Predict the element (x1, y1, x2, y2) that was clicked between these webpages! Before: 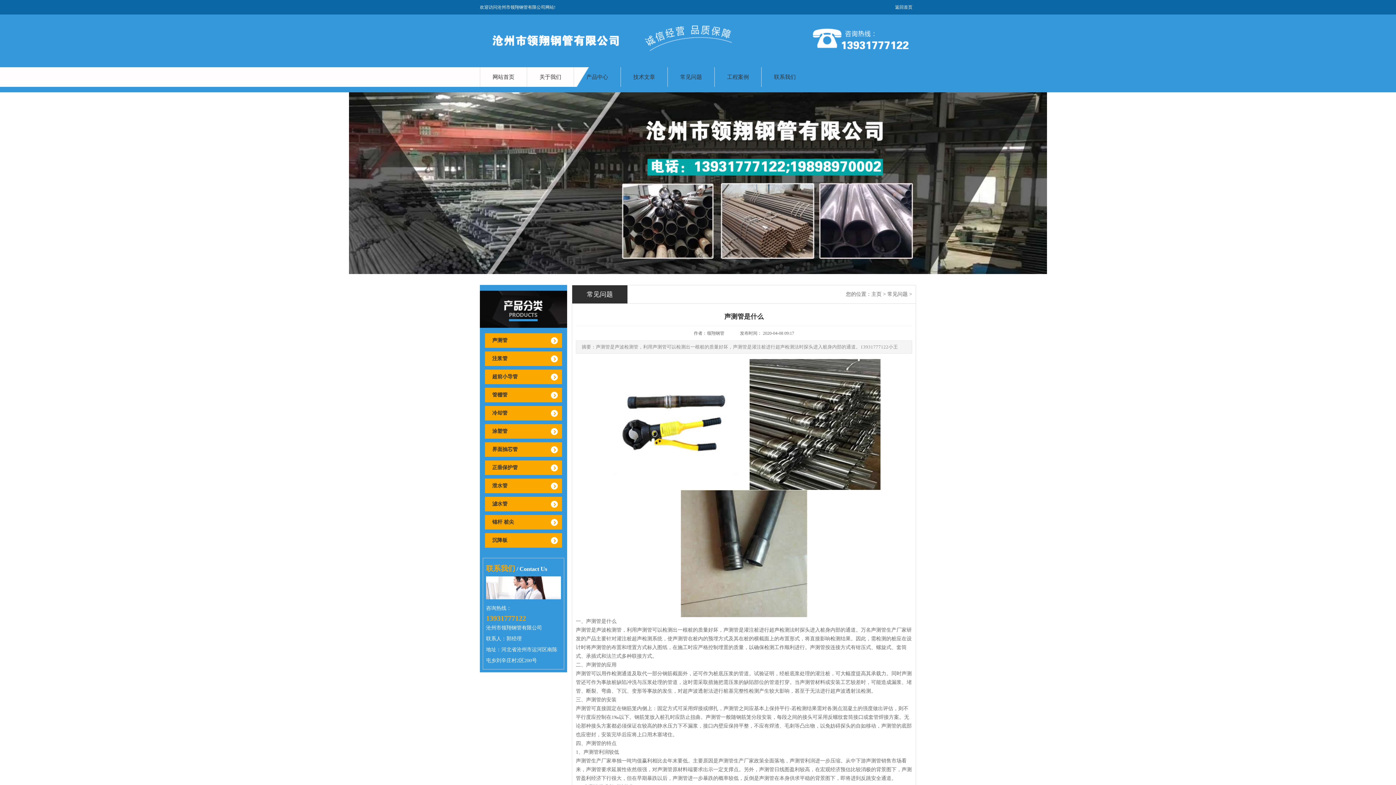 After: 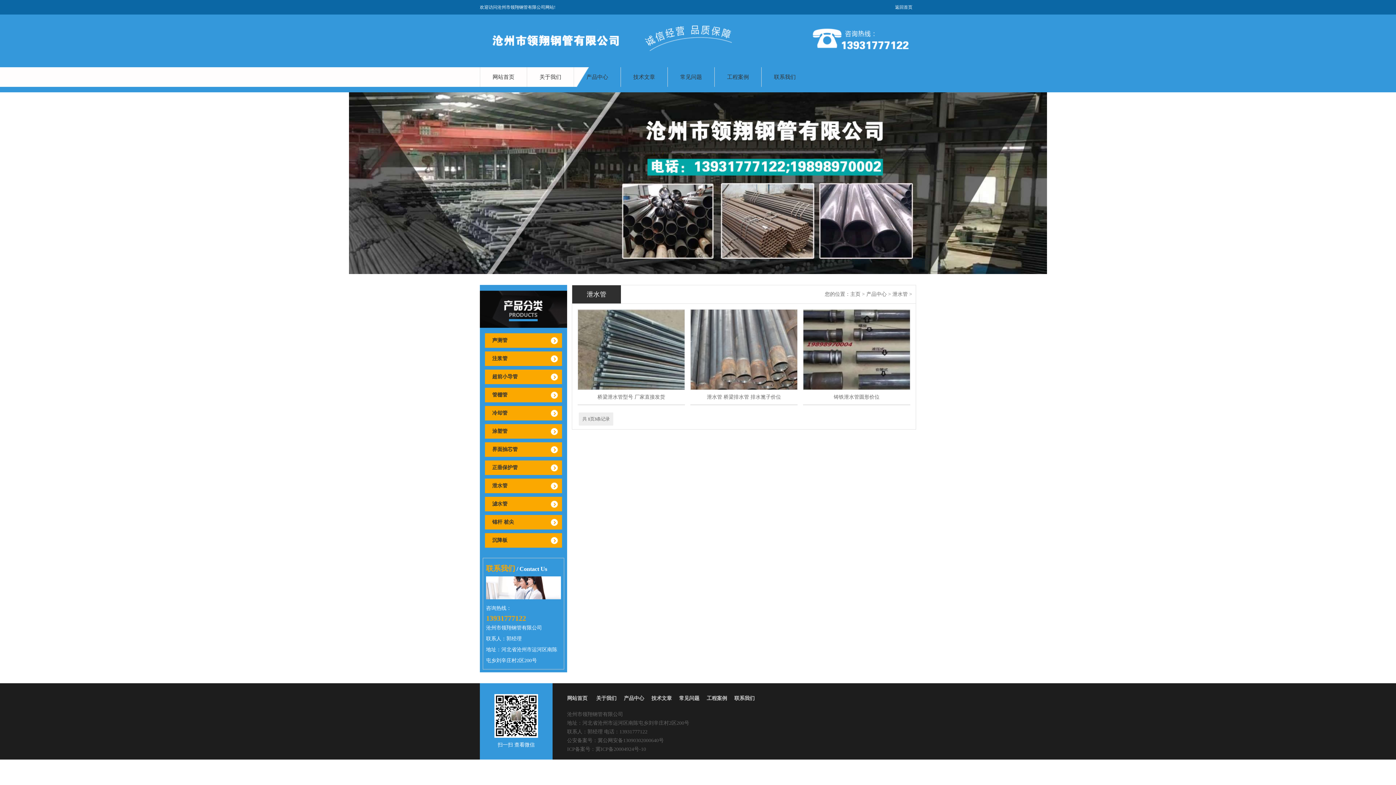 Action: label: 泄水管 bbox: (485, 478, 562, 493)